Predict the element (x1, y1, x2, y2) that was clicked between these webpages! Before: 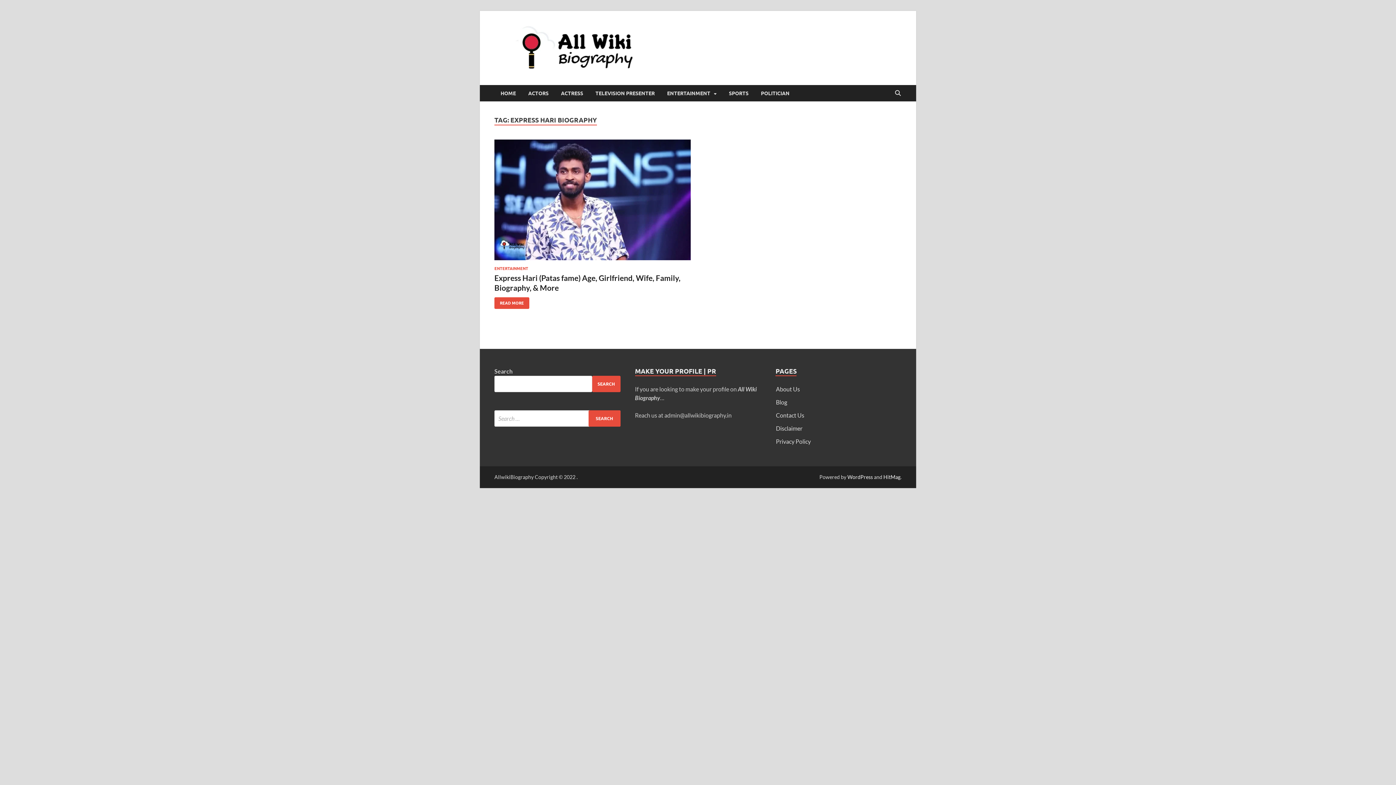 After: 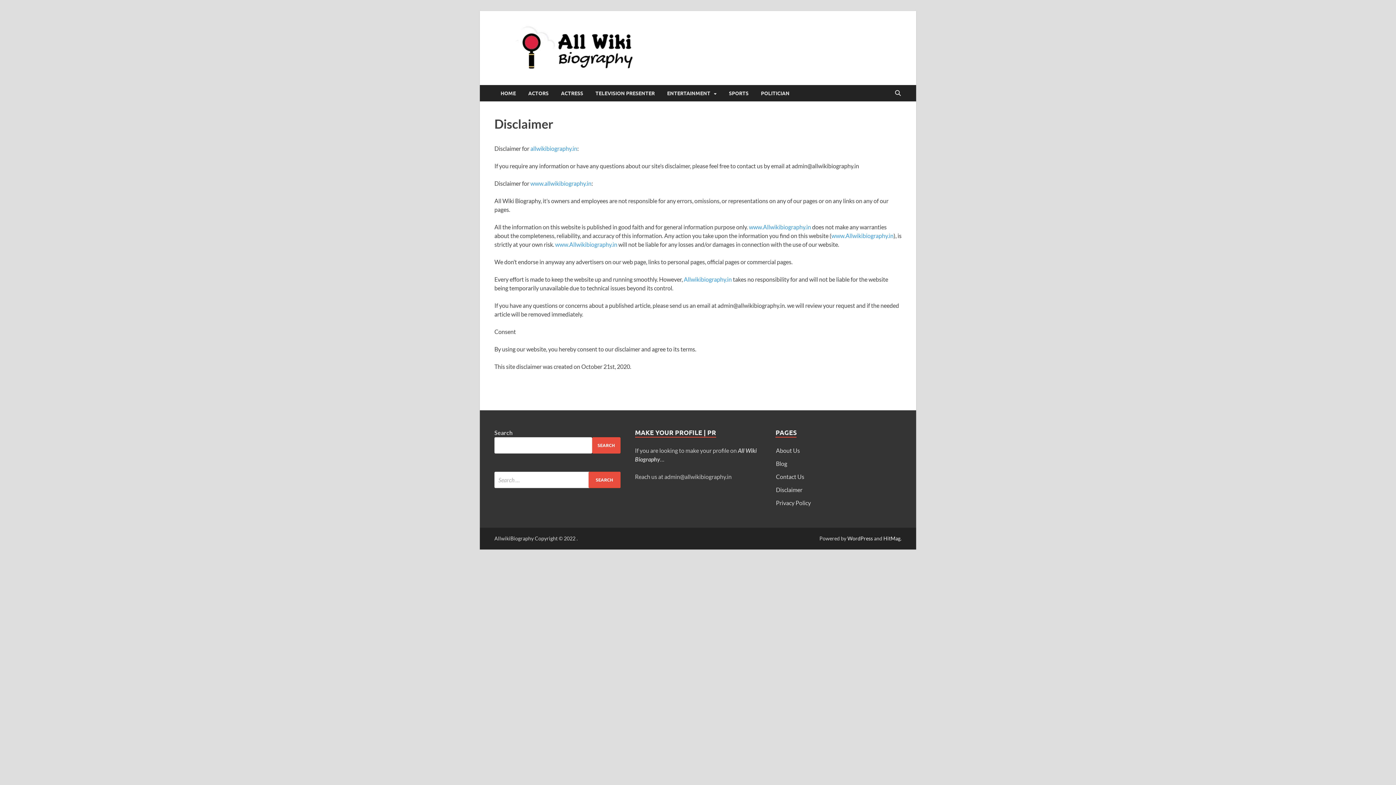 Action: bbox: (776, 425, 802, 432) label: Disclaimer